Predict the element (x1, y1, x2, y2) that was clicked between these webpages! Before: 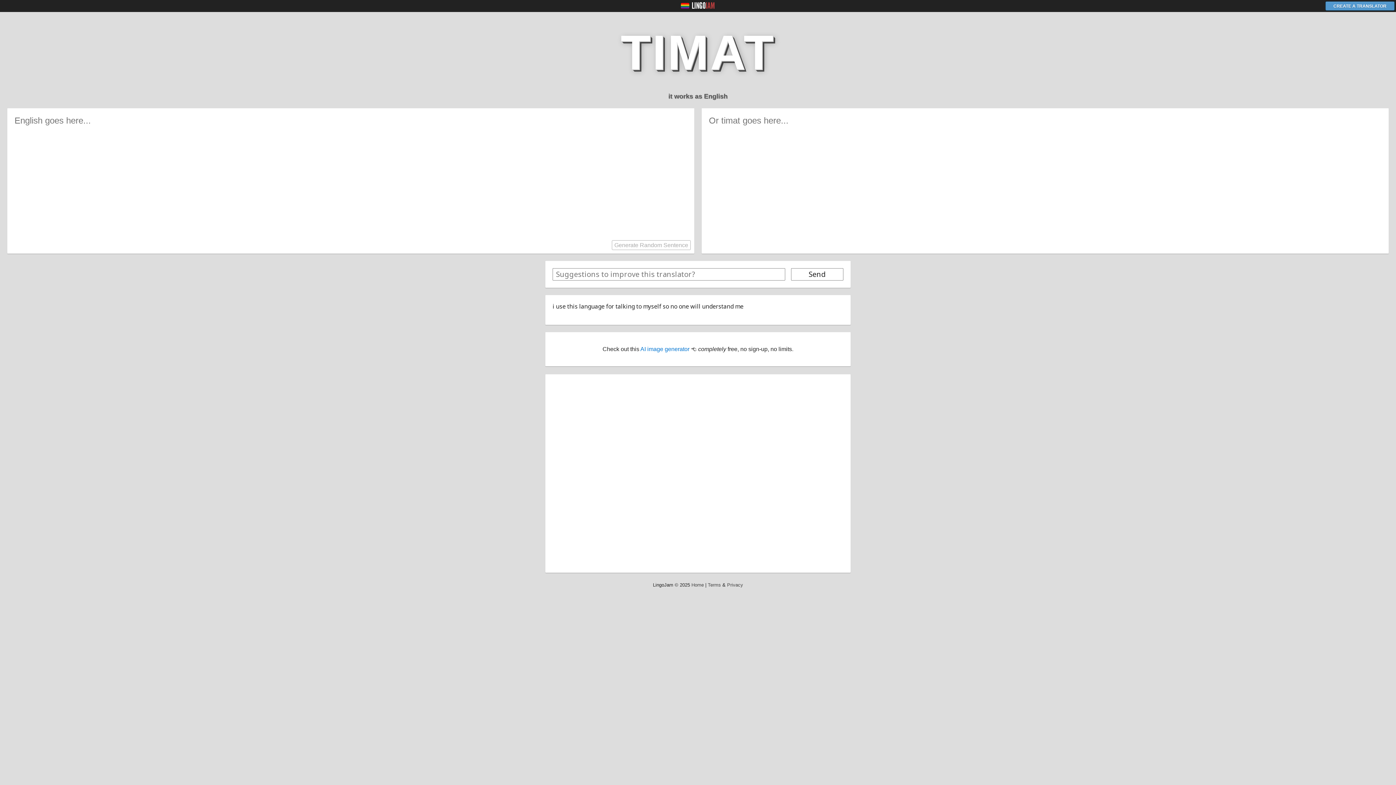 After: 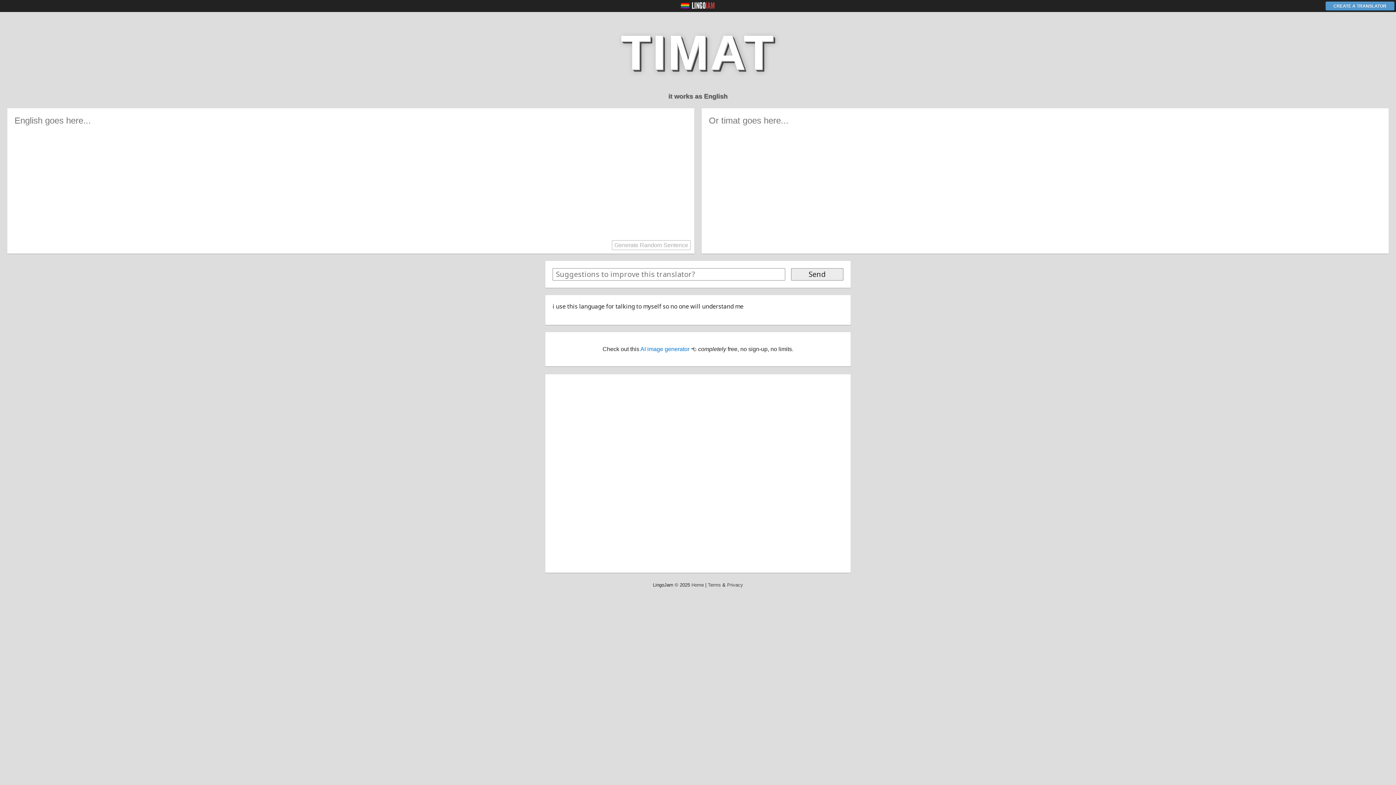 Action: label: Send bbox: (791, 268, 843, 280)